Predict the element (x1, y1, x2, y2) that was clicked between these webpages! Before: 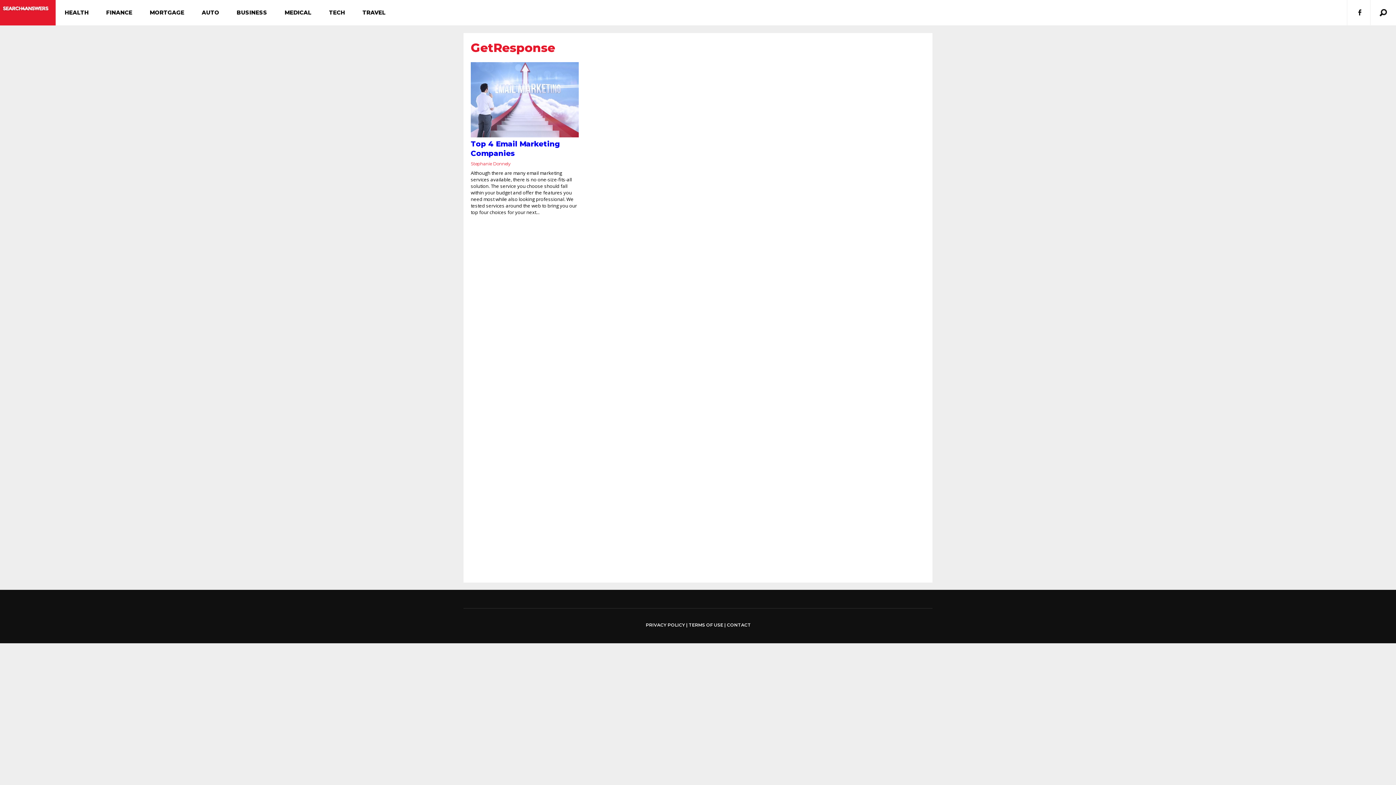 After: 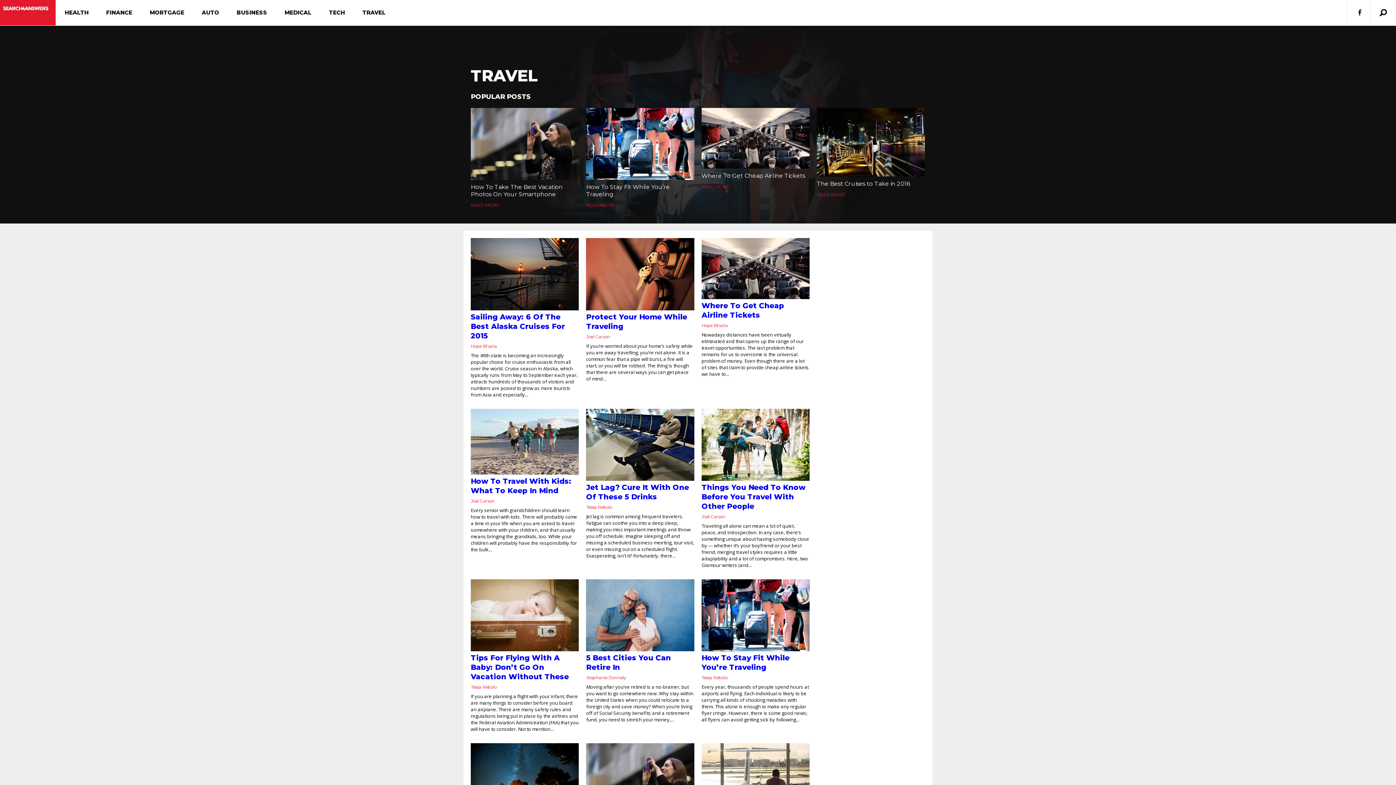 Action: label: TRAVEL bbox: (353, 0, 394, 25)